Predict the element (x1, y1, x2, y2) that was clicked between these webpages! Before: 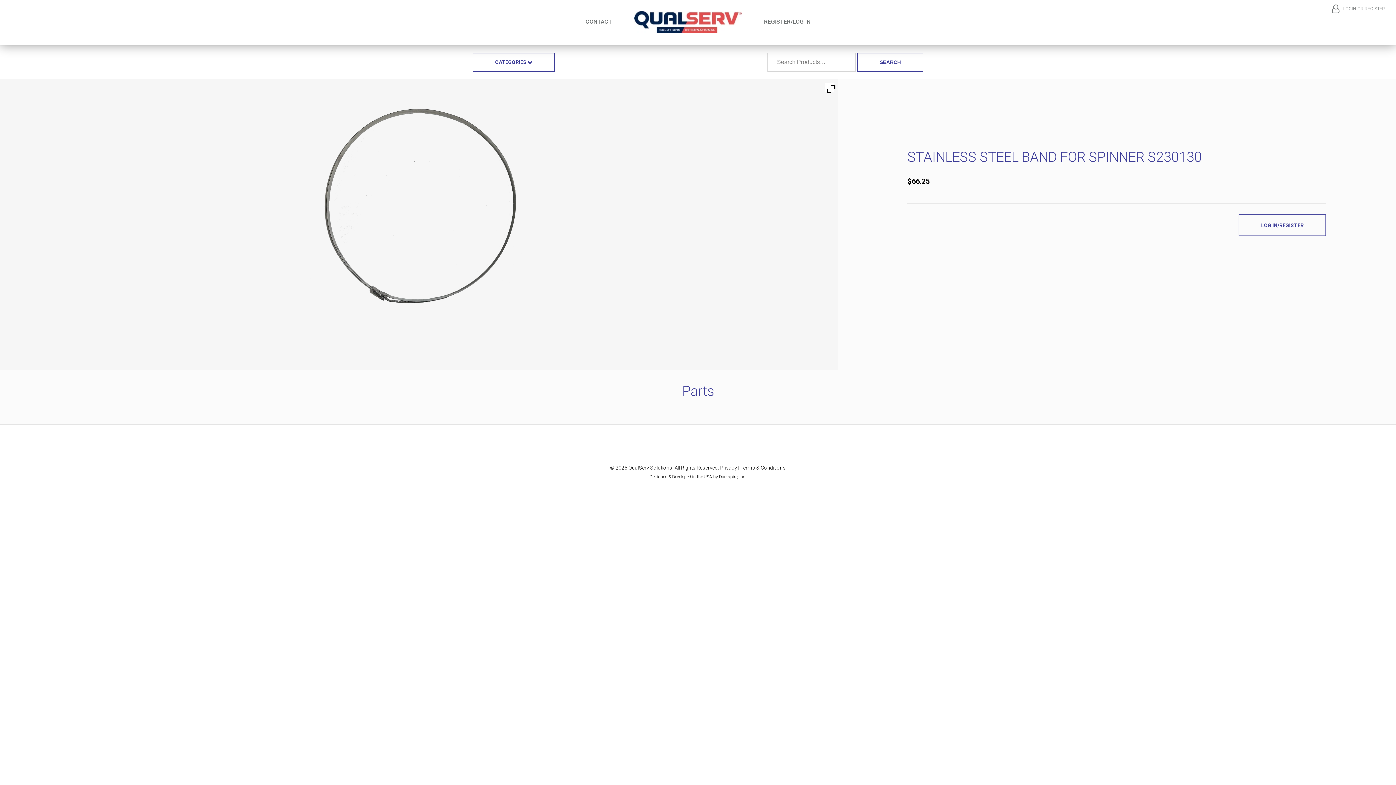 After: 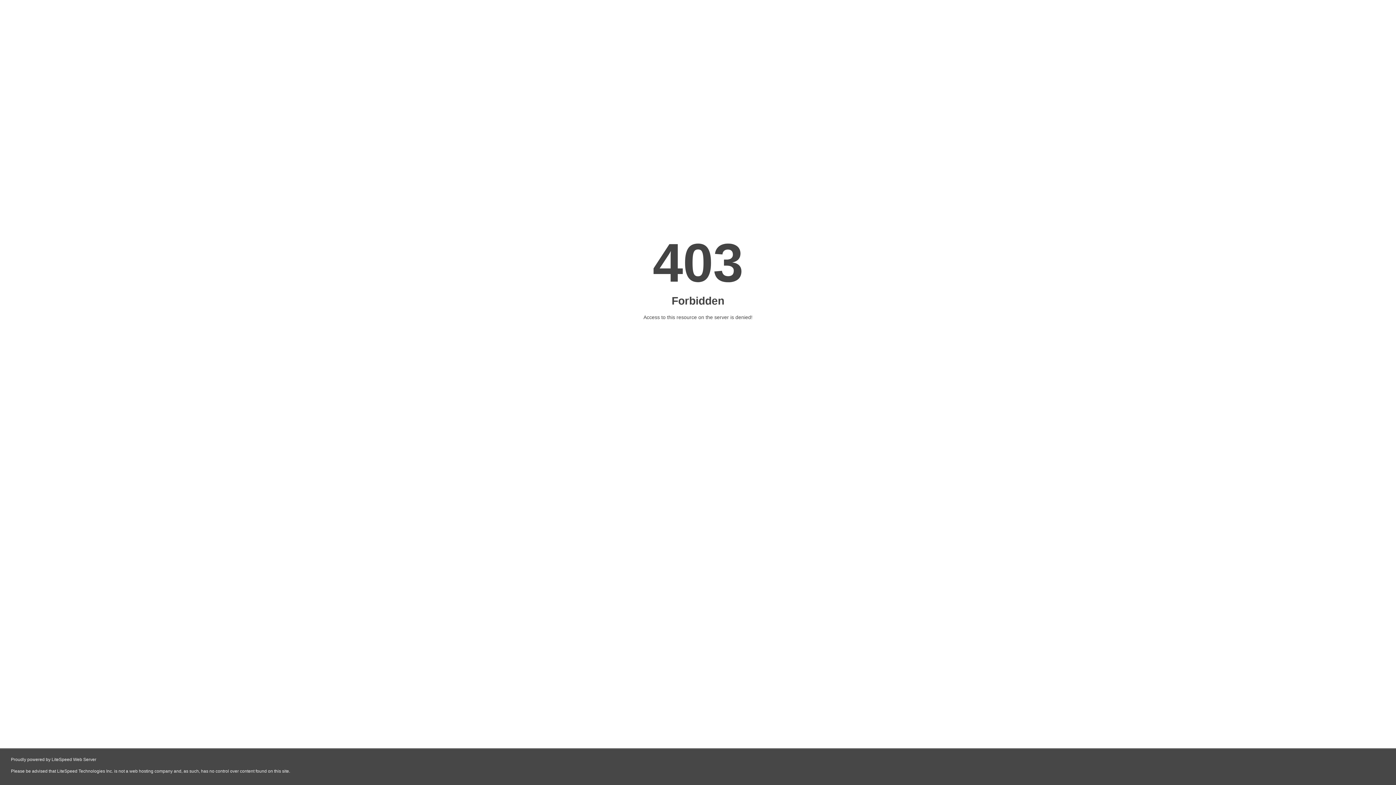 Action: label: CONTACT bbox: (585, 18, 612, 25)